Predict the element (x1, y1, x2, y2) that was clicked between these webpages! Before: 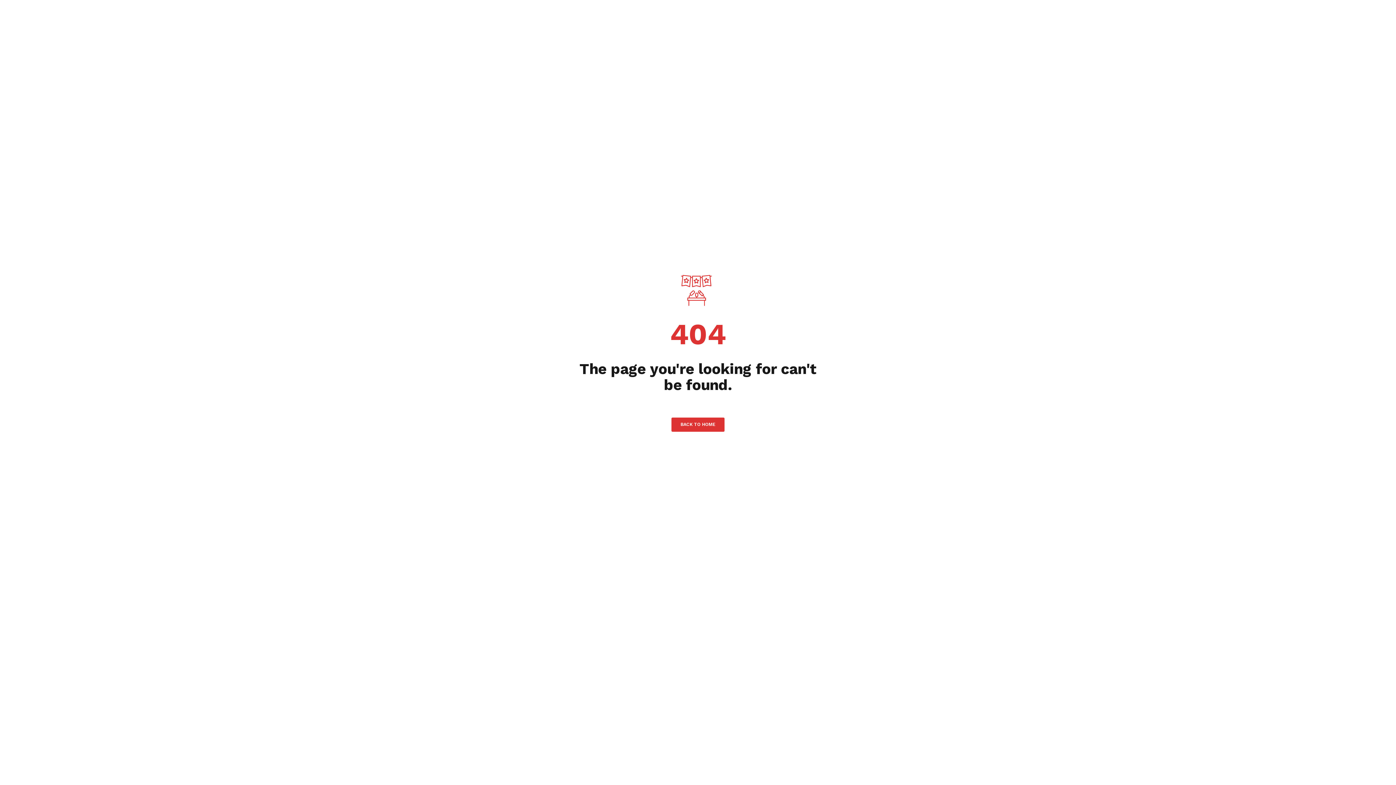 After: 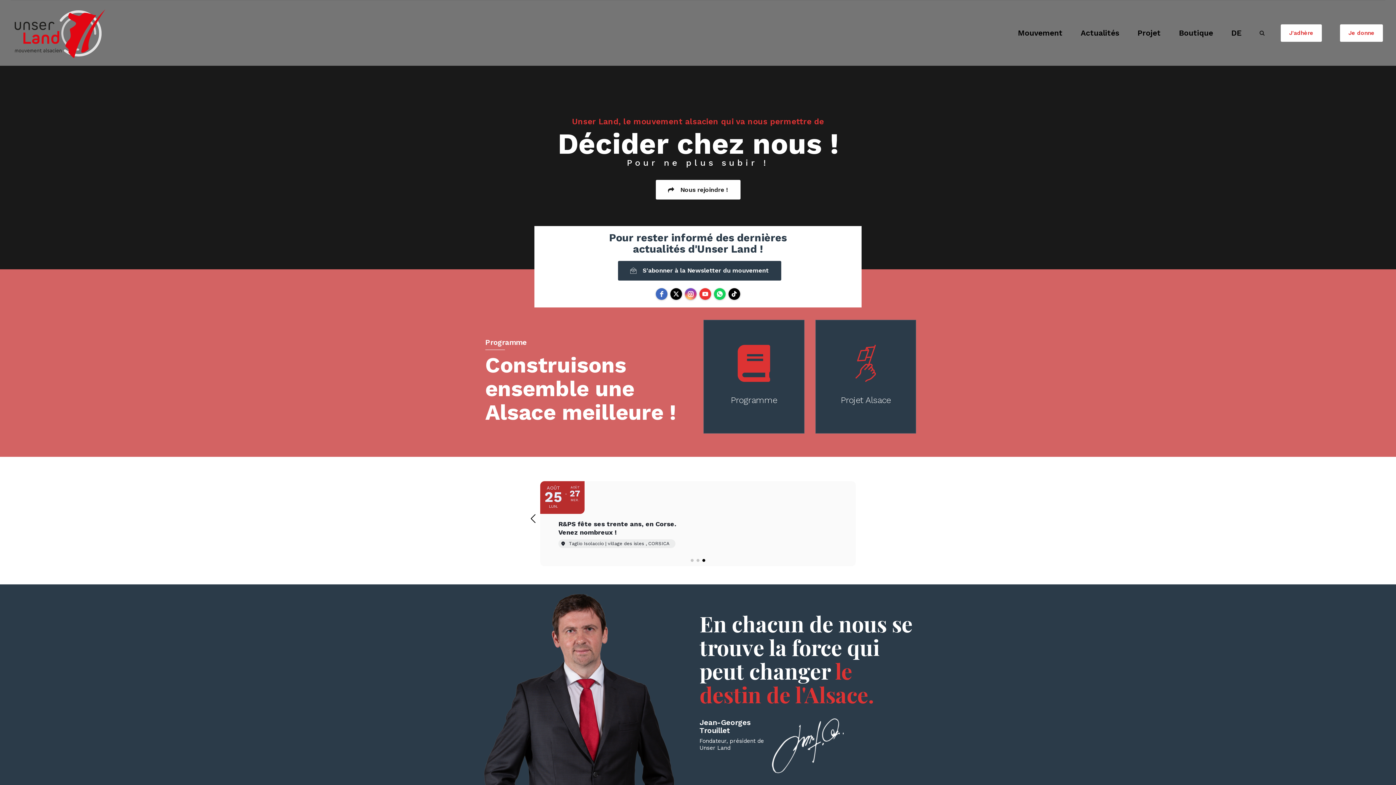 Action: bbox: (671, 417, 724, 432) label: BACK TO HOME